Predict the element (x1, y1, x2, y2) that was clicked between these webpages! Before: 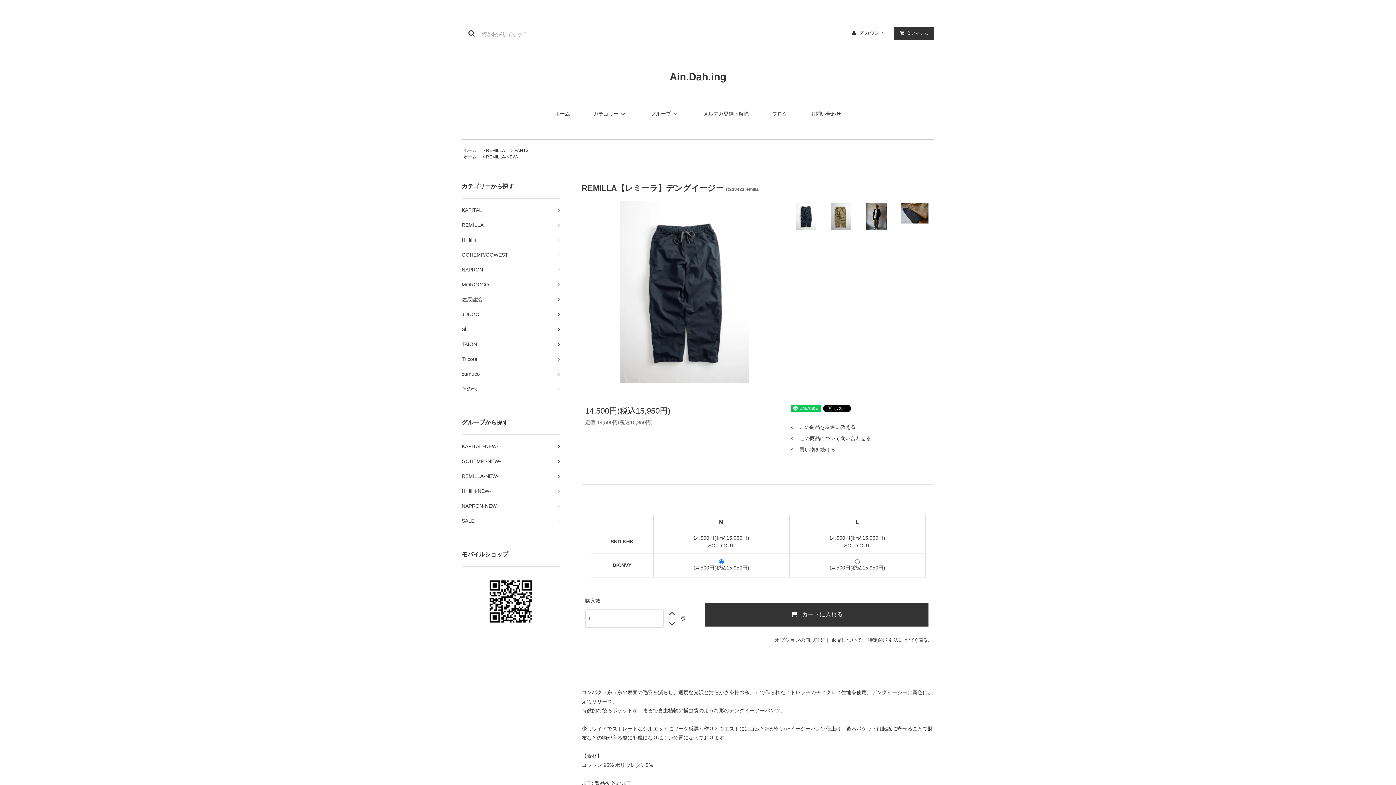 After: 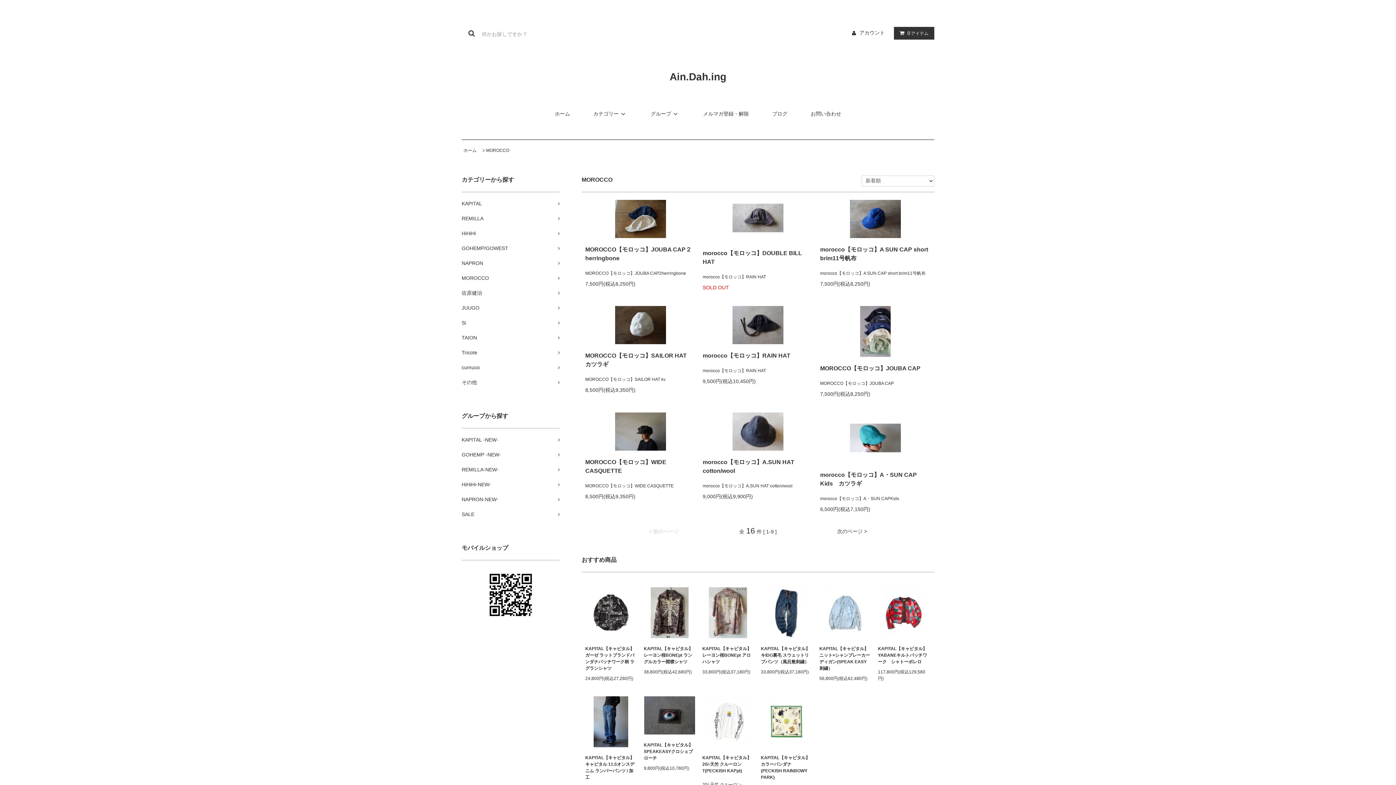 Action: label: MOROCCO	 bbox: (461, 277, 560, 292)